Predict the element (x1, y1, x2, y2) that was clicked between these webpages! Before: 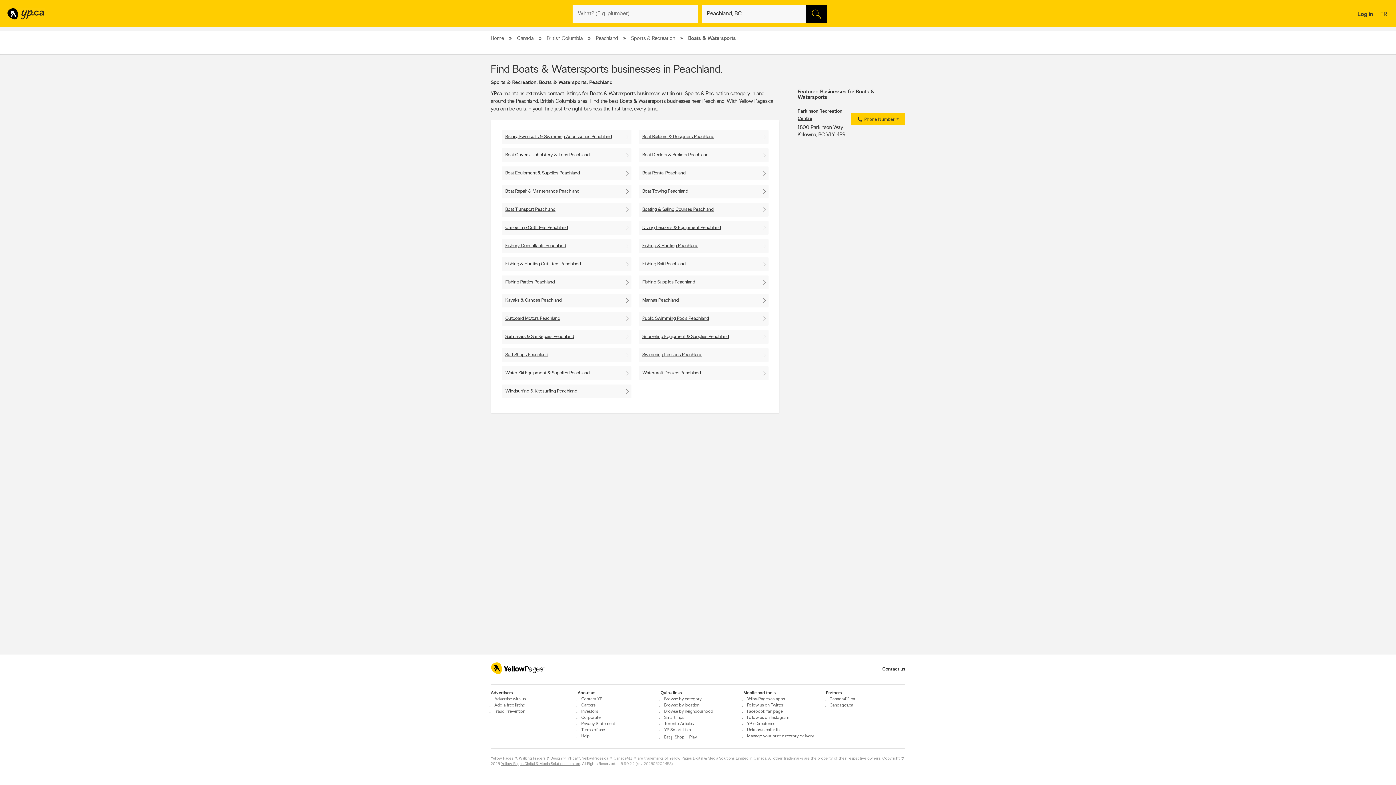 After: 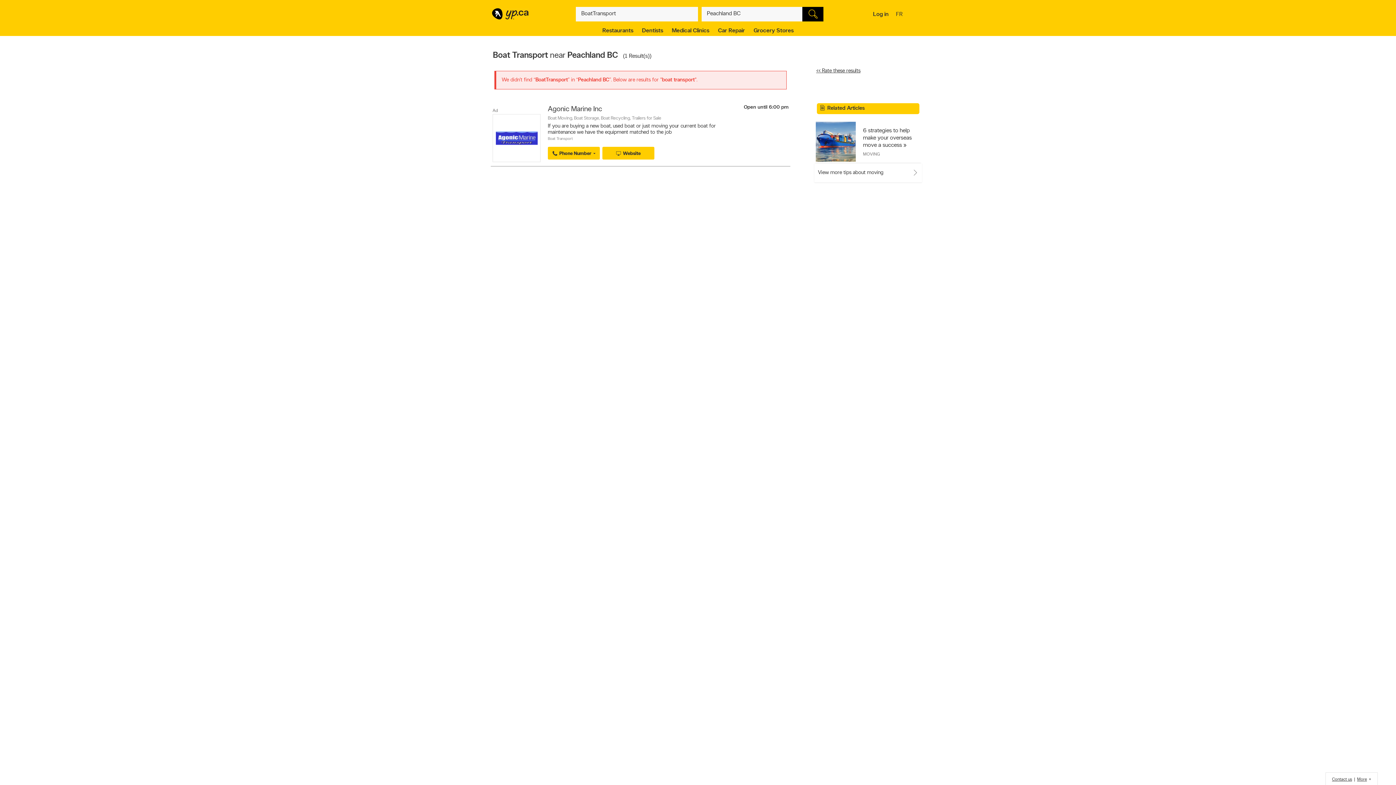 Action: label: Boat Transport Peachland bbox: (501, 202, 631, 216)